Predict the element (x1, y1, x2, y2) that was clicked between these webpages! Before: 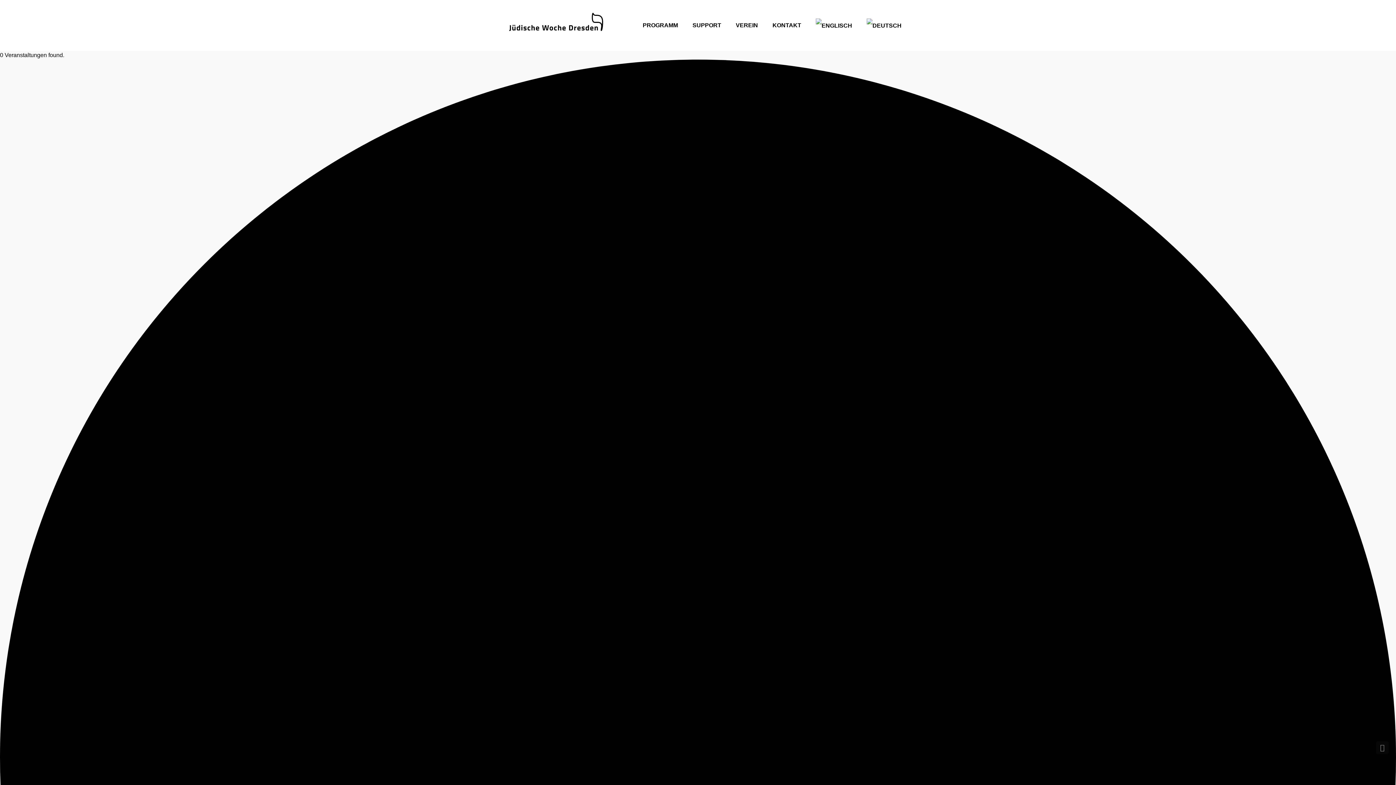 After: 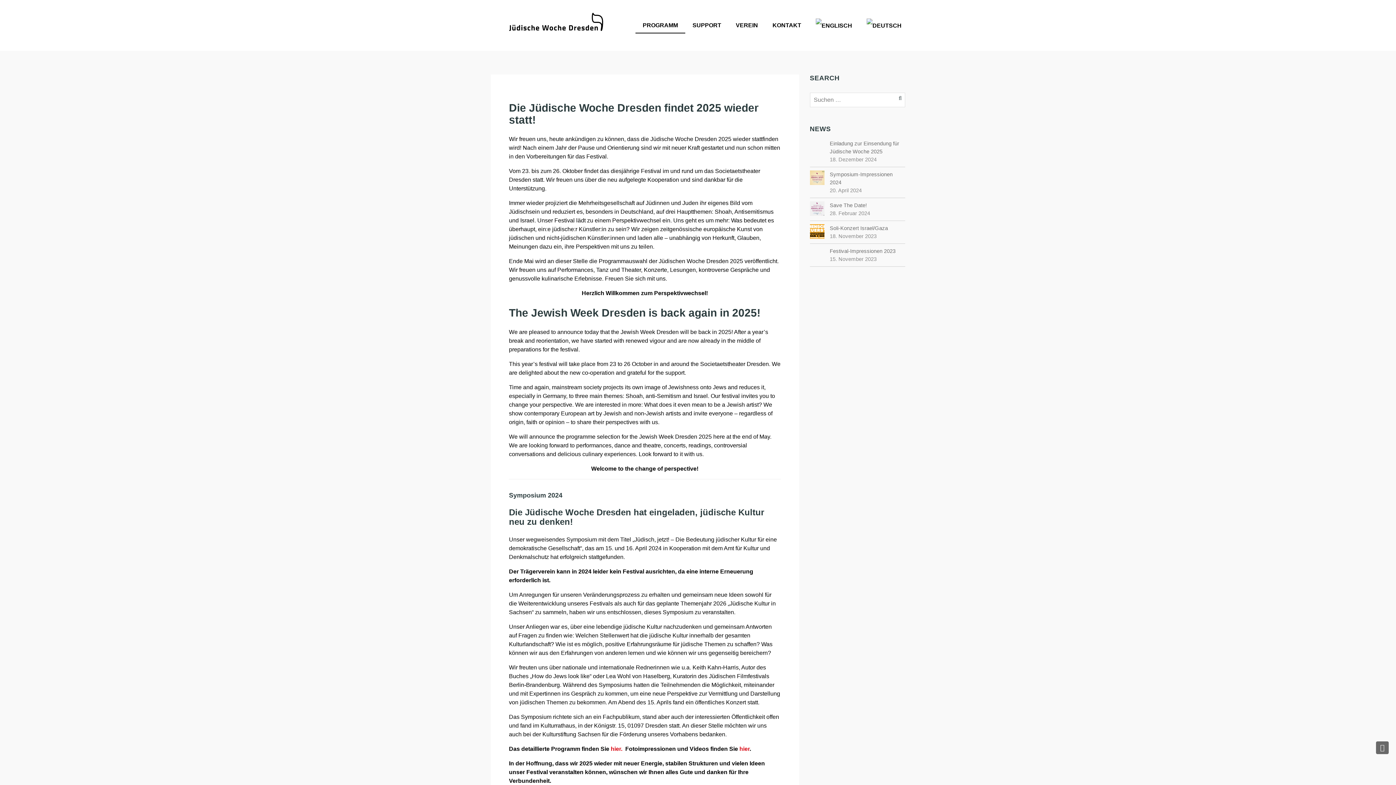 Action: bbox: (490, 0, 621, 50)